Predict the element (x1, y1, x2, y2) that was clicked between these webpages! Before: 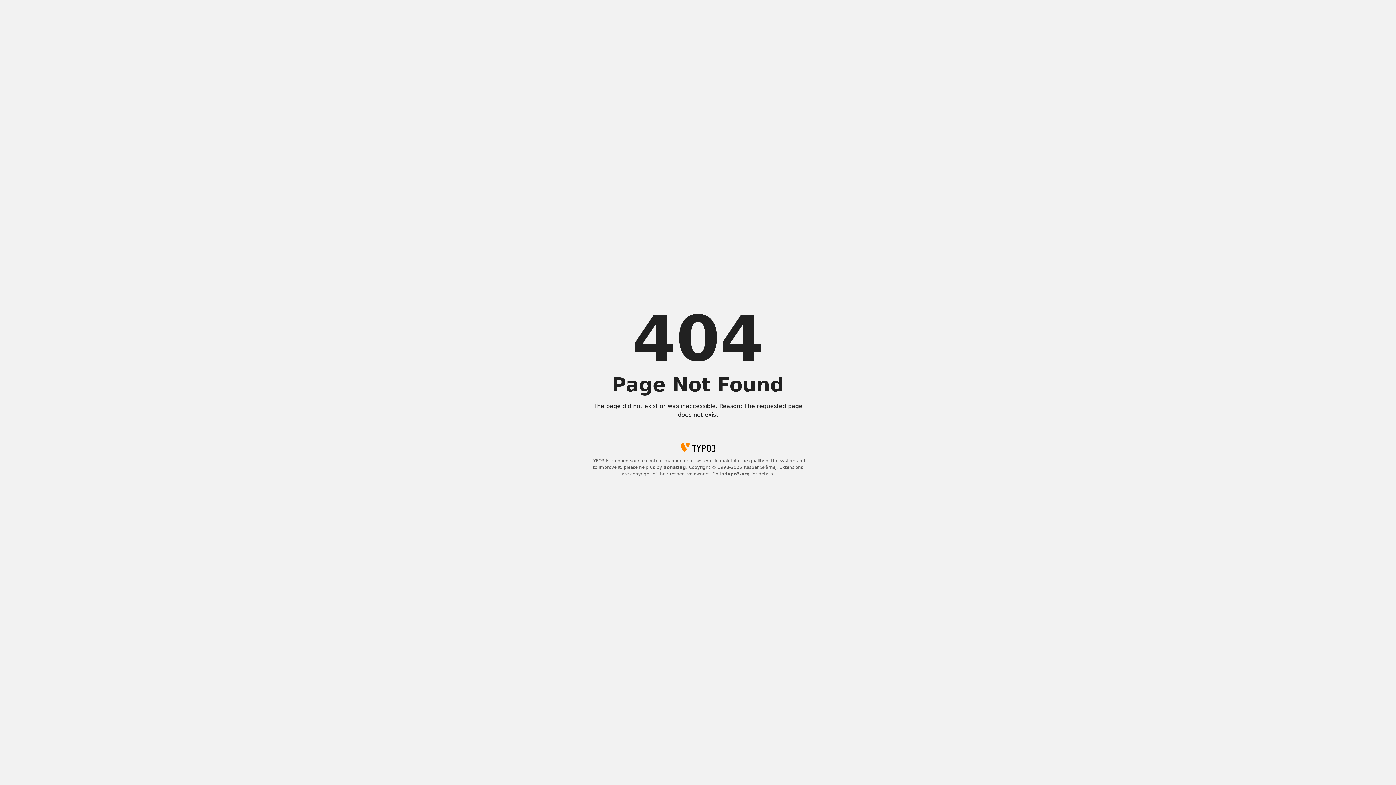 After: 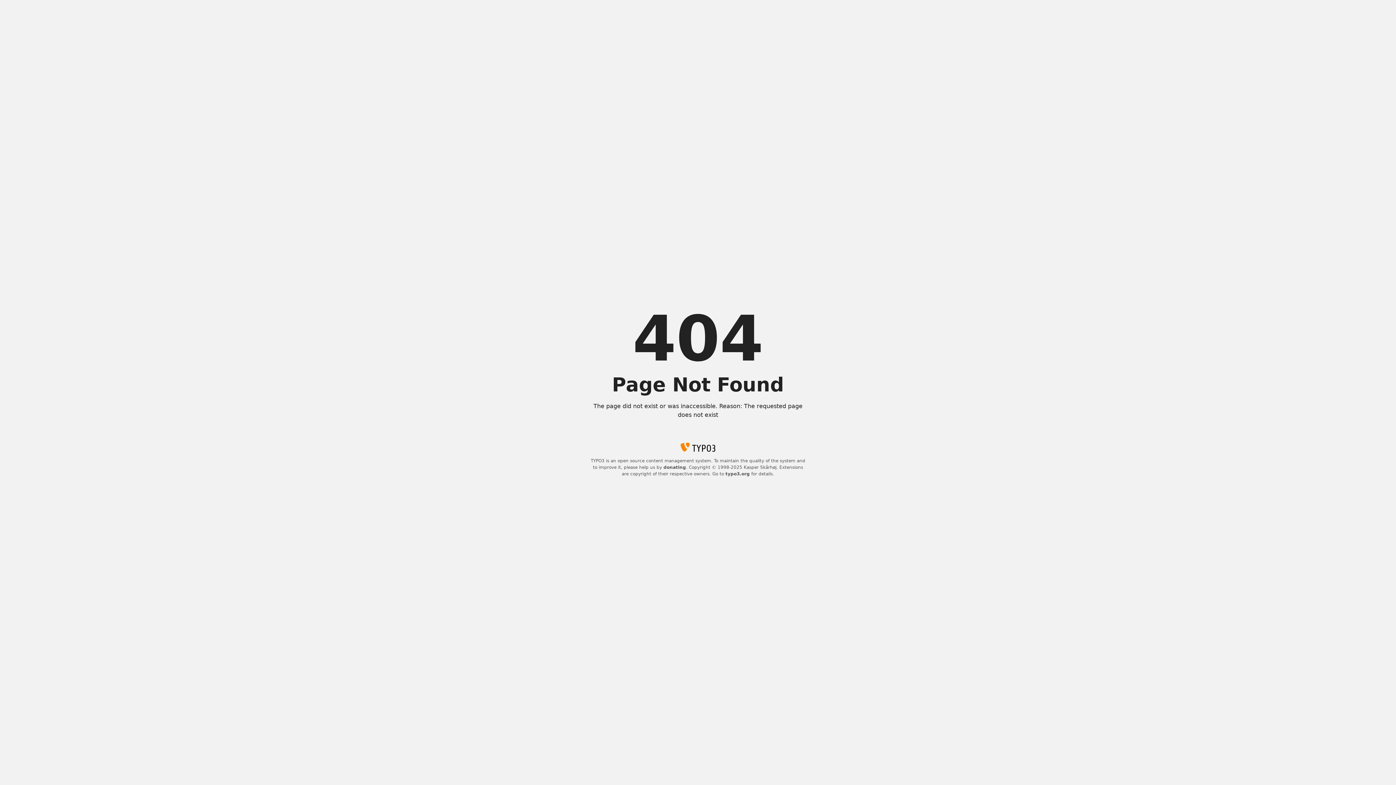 Action: label: typo3.org bbox: (725, 471, 750, 476)